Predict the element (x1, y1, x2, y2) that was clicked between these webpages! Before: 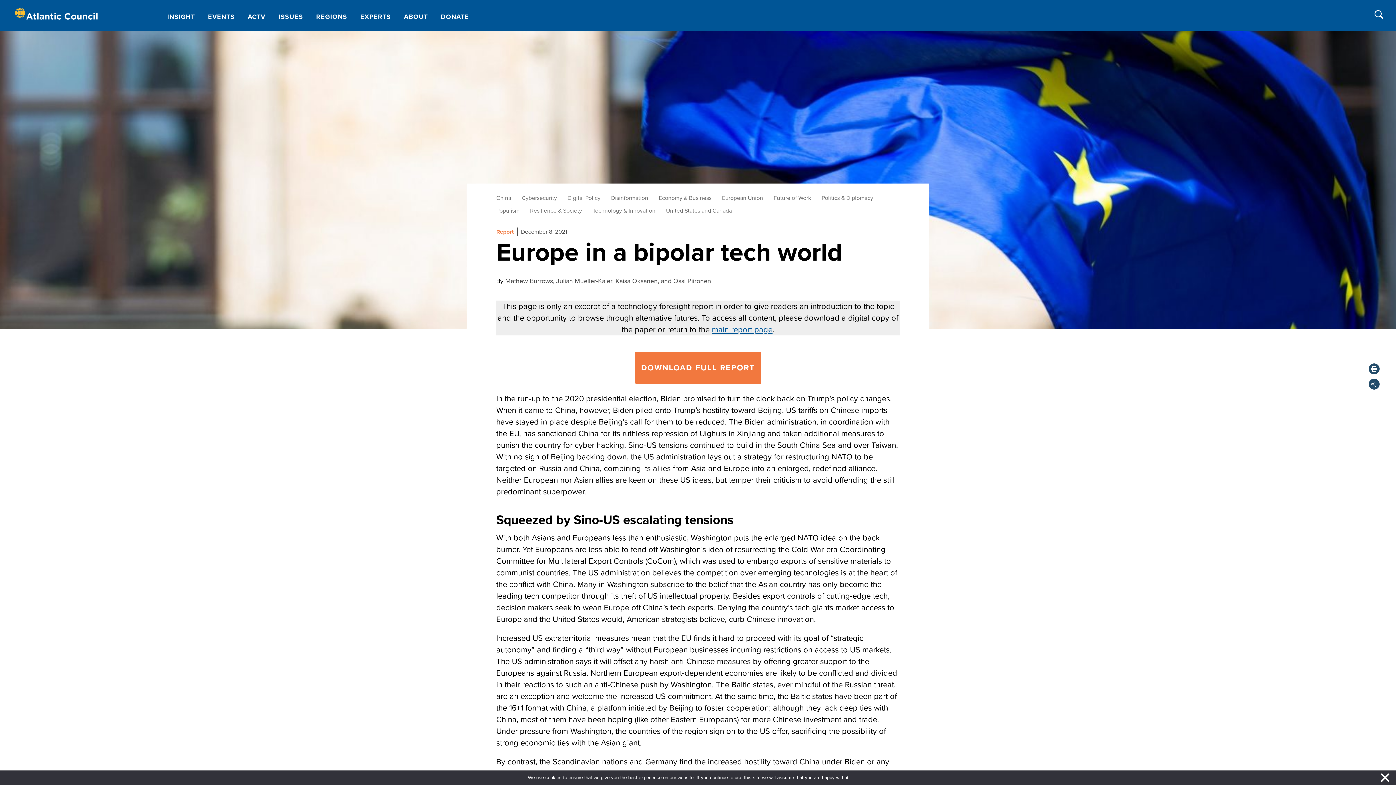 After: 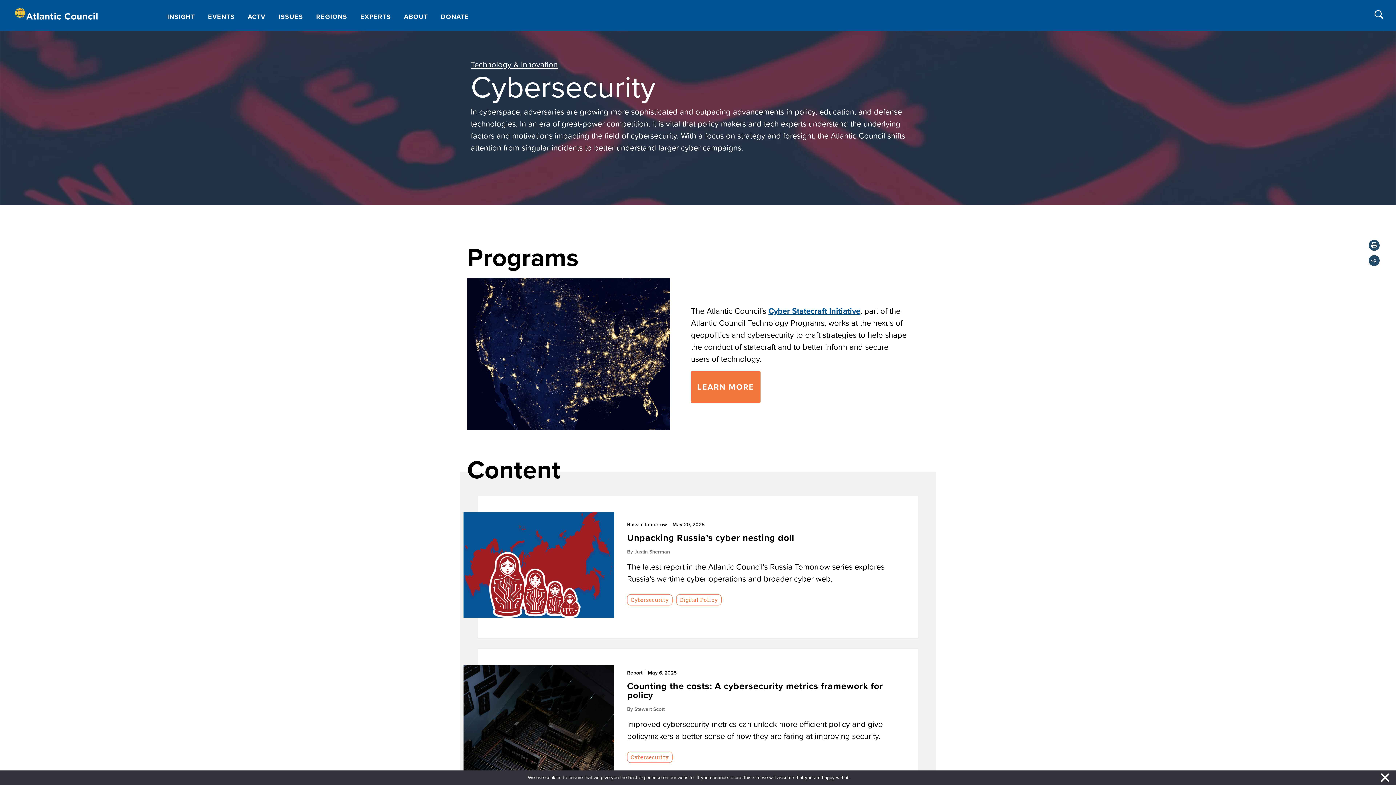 Action: bbox: (521, 194, 557, 201) label: Cybersecurity